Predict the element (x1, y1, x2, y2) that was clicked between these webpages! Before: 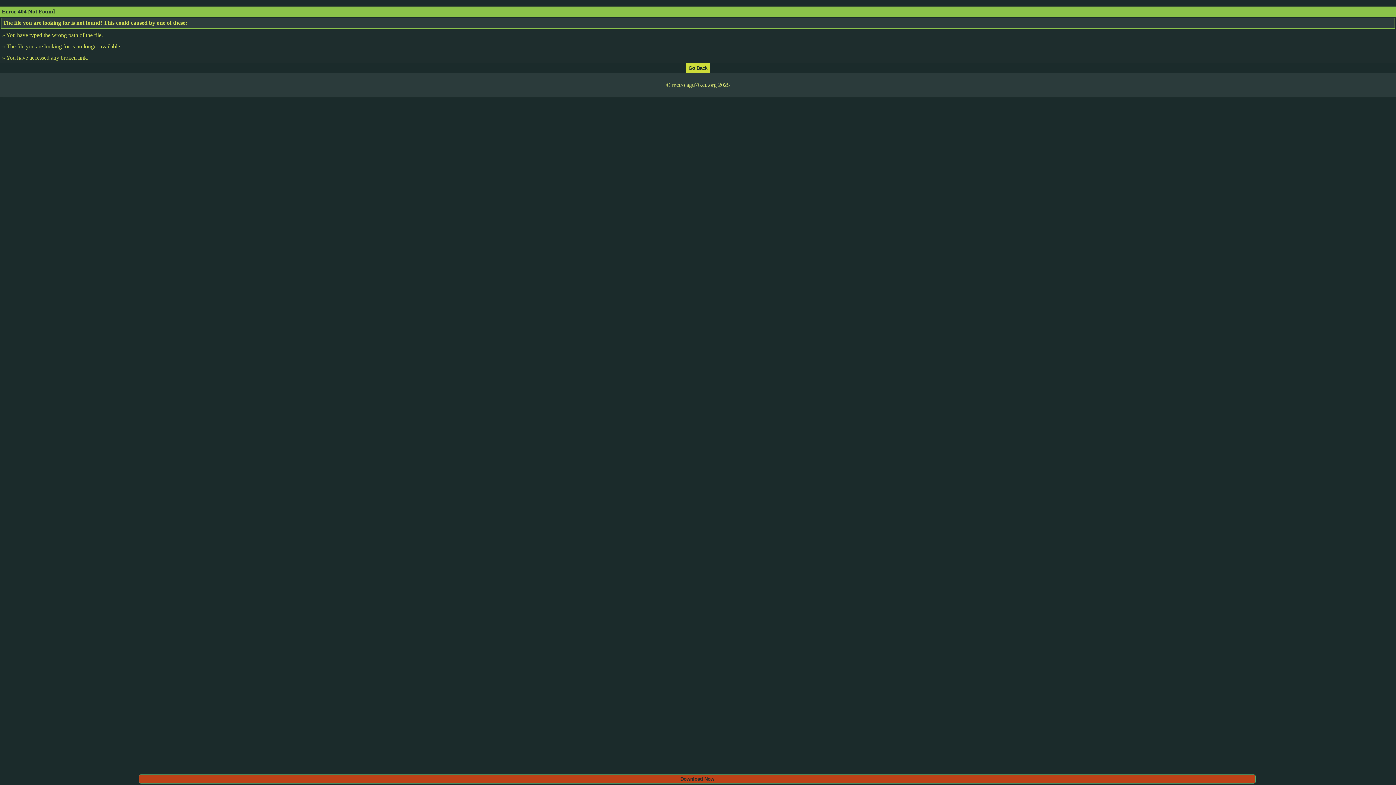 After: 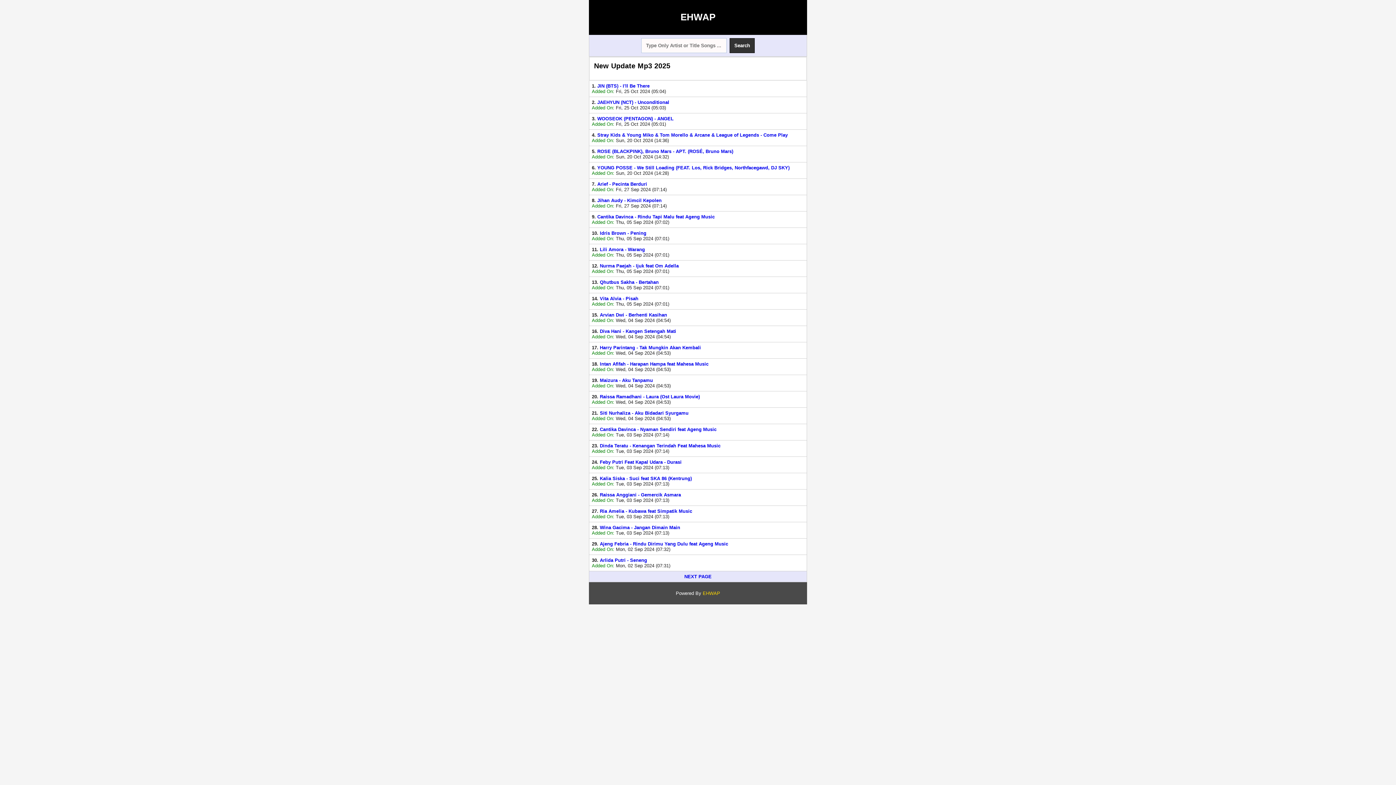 Action: bbox: (686, 64, 709, 70)